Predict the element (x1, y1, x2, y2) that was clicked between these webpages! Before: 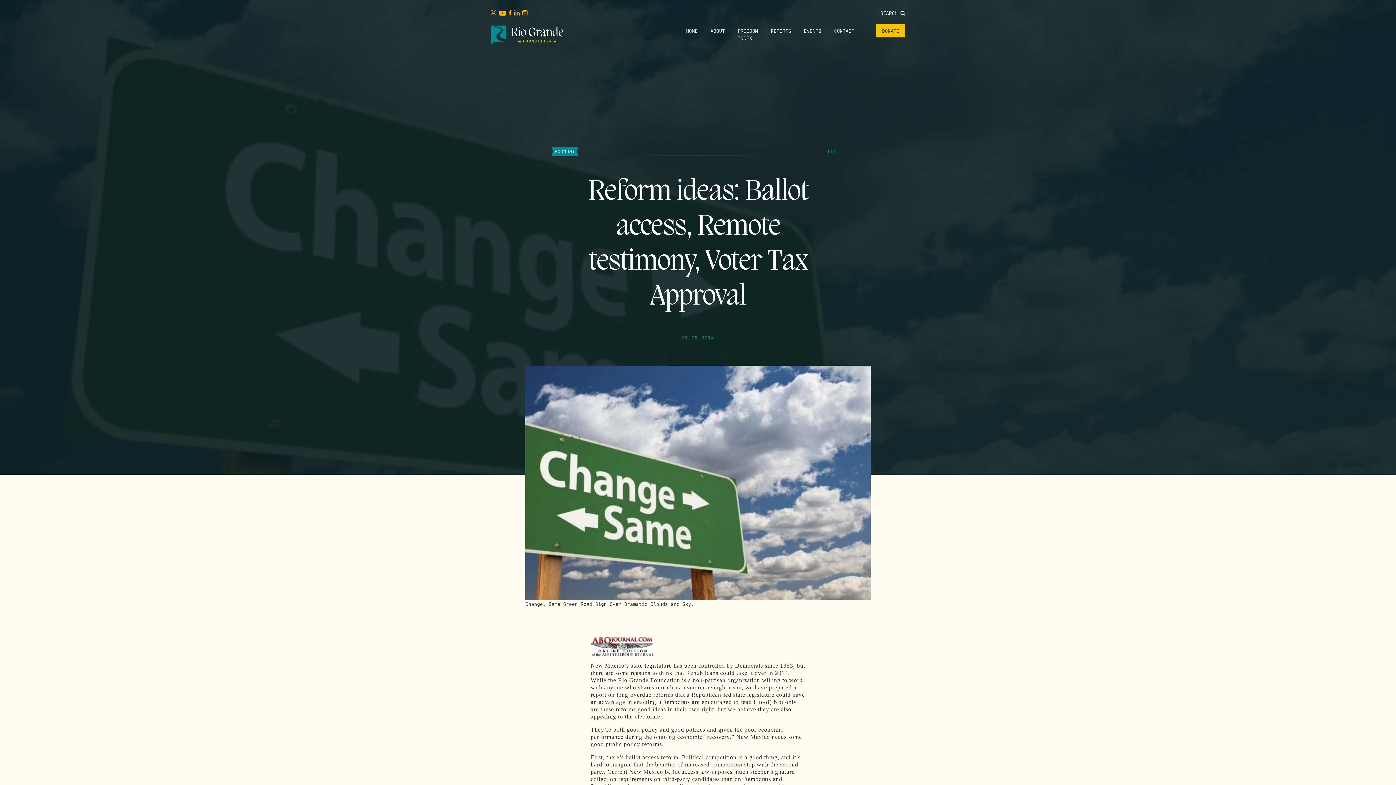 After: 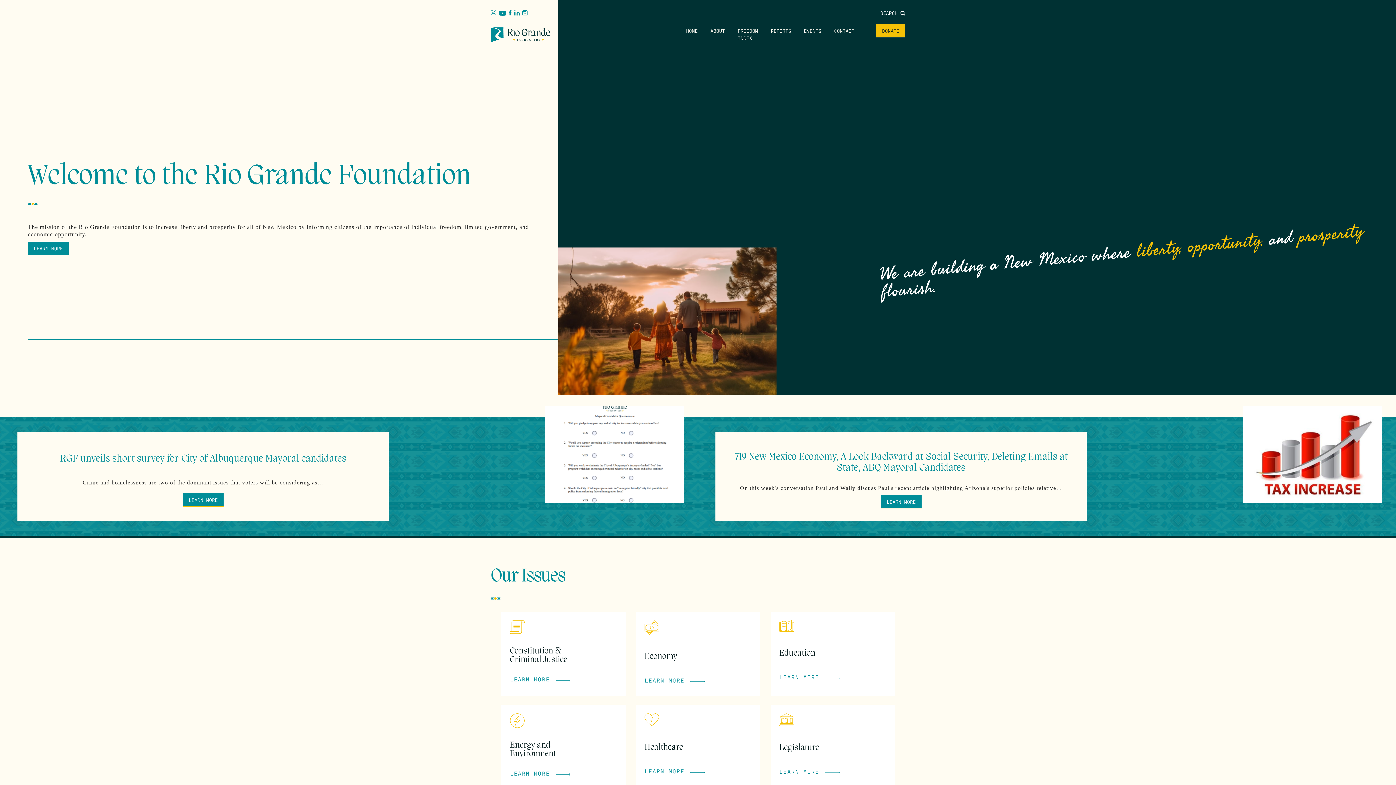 Action: bbox: (686, 27, 697, 33) label: HOME